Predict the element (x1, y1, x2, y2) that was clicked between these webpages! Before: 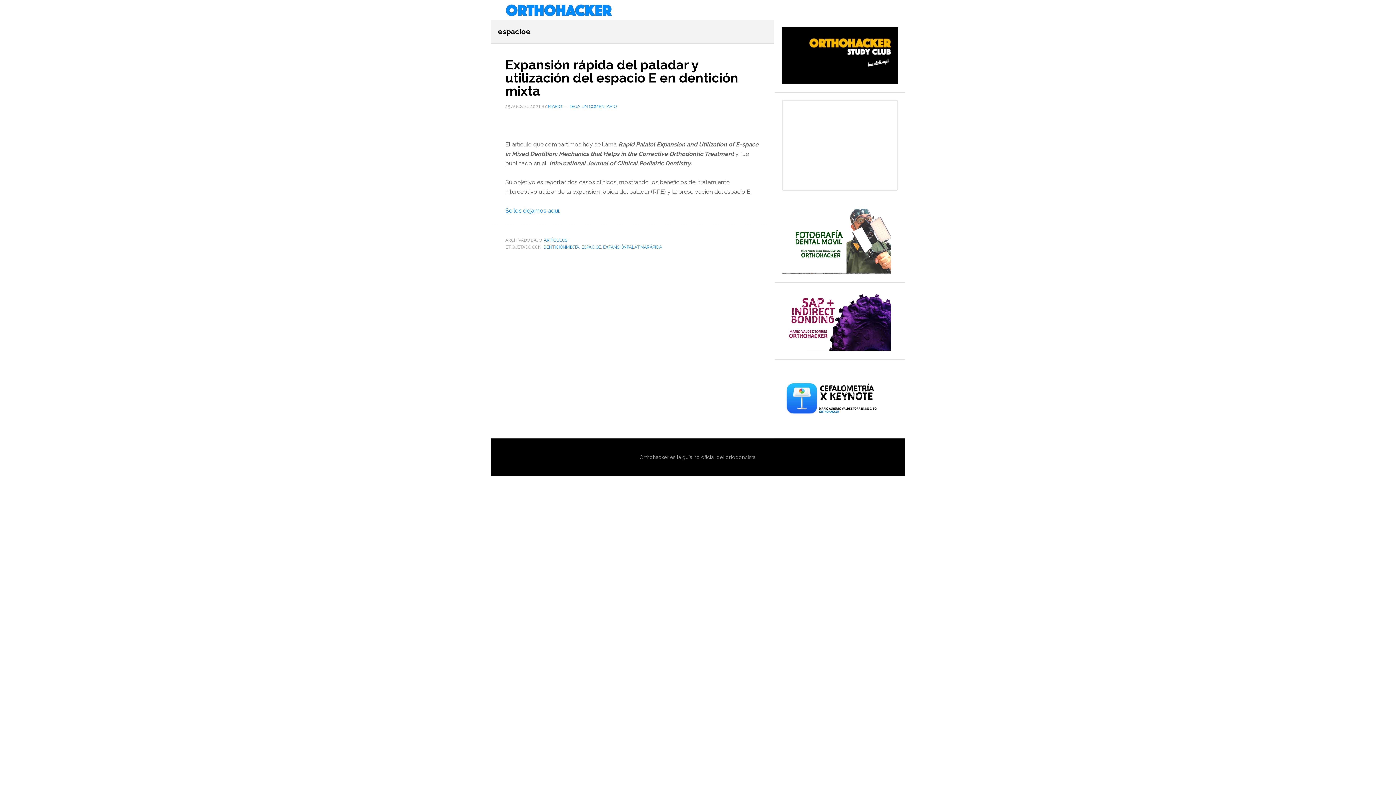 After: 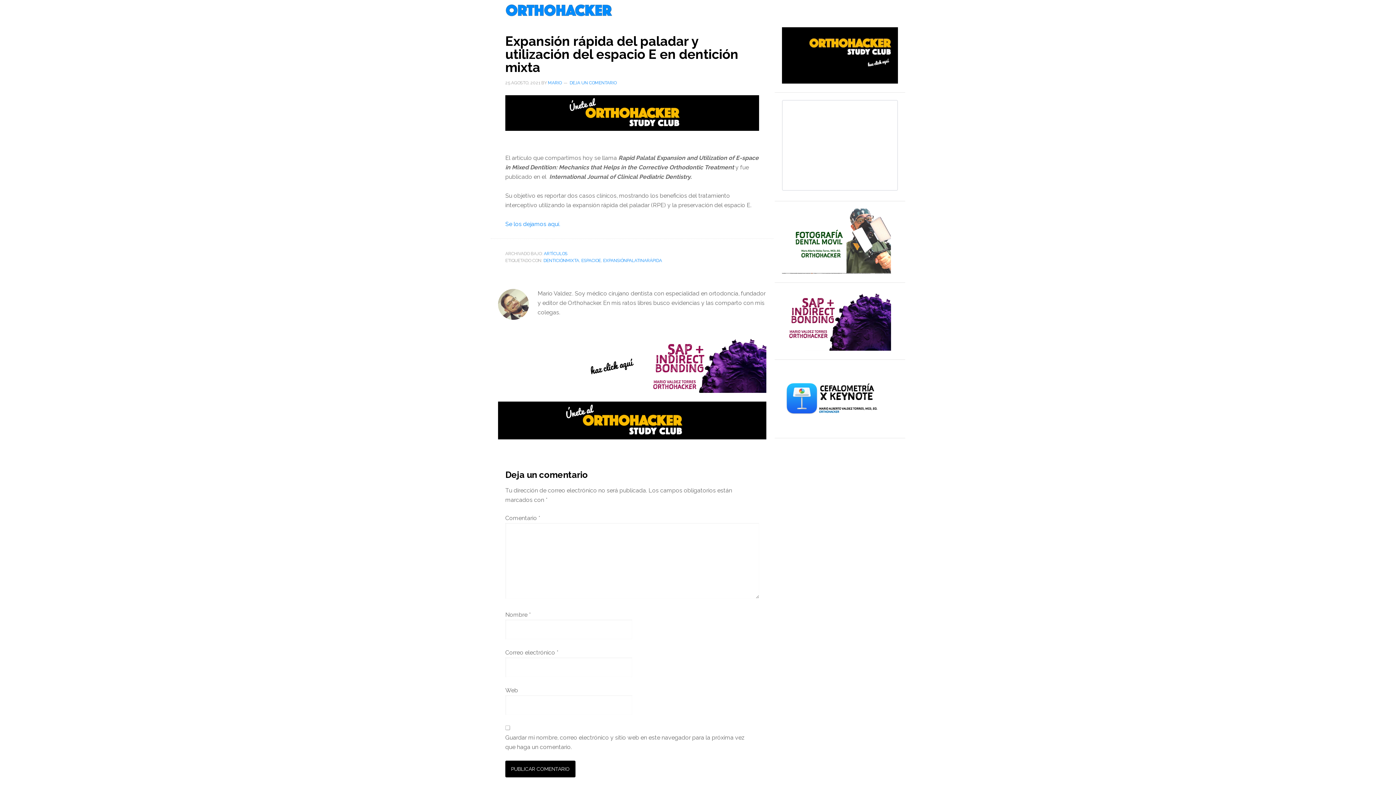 Action: bbox: (505, 57, 738, 98) label: Expansión rápida del paladar y utilización del espacio E en dentición mixta